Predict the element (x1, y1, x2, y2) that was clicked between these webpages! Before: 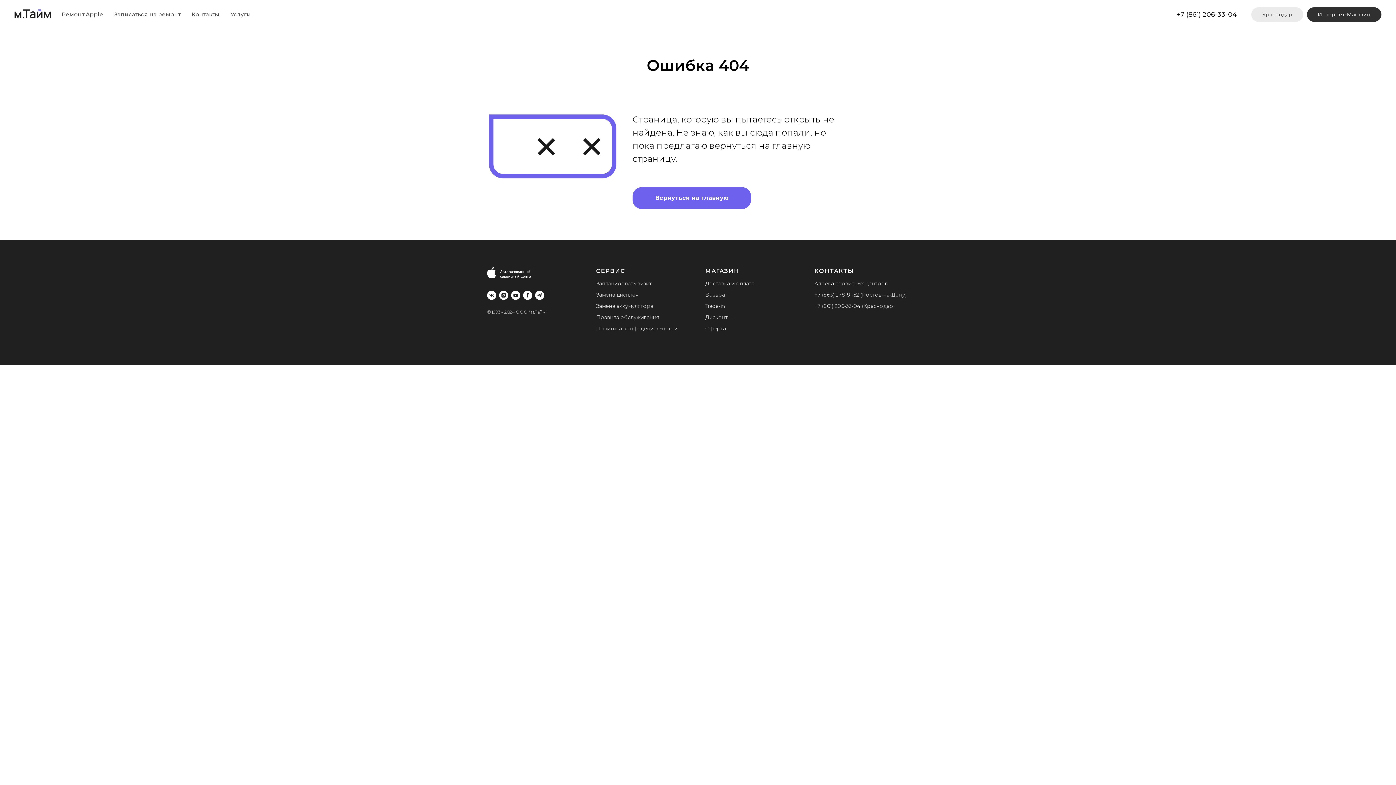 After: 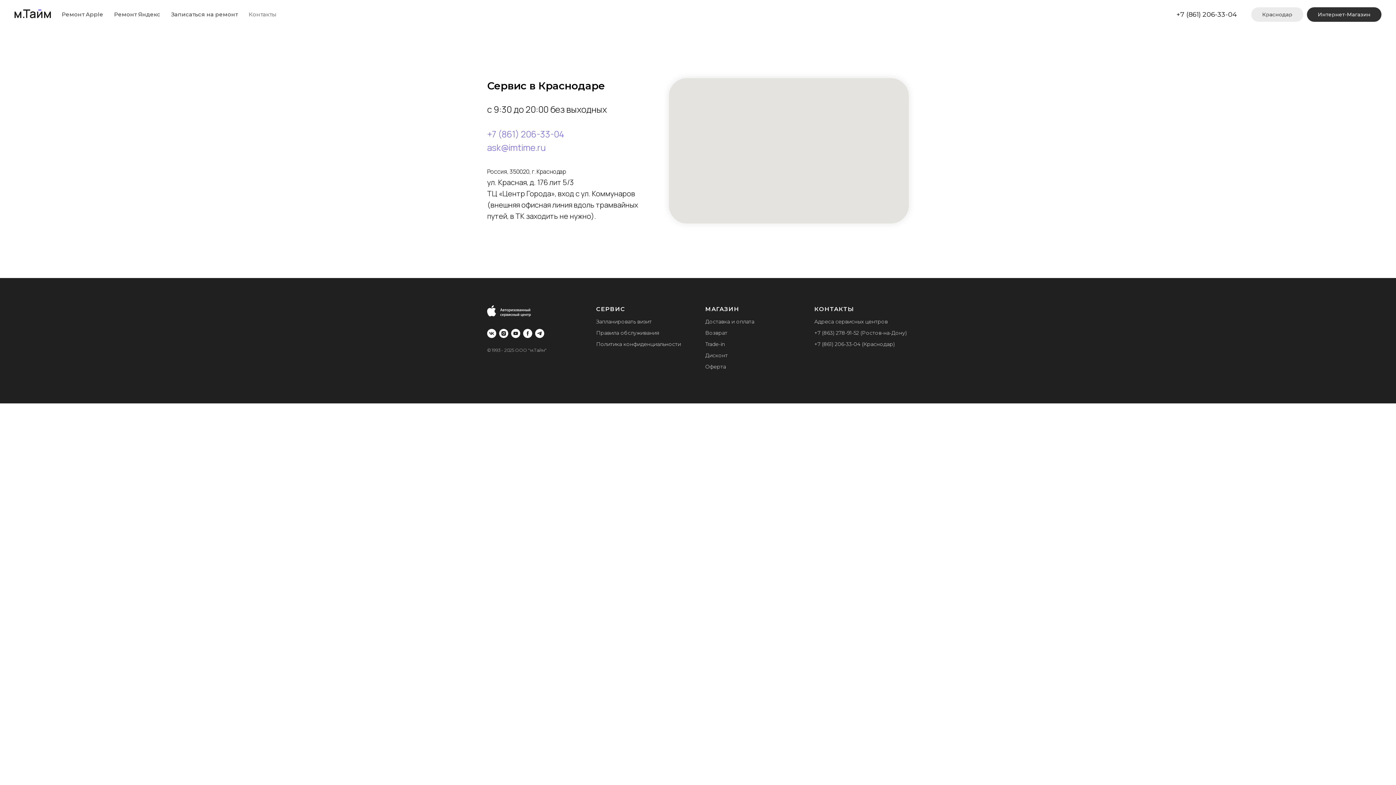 Action: label: Адреса сервисных центров bbox: (814, 280, 888, 286)